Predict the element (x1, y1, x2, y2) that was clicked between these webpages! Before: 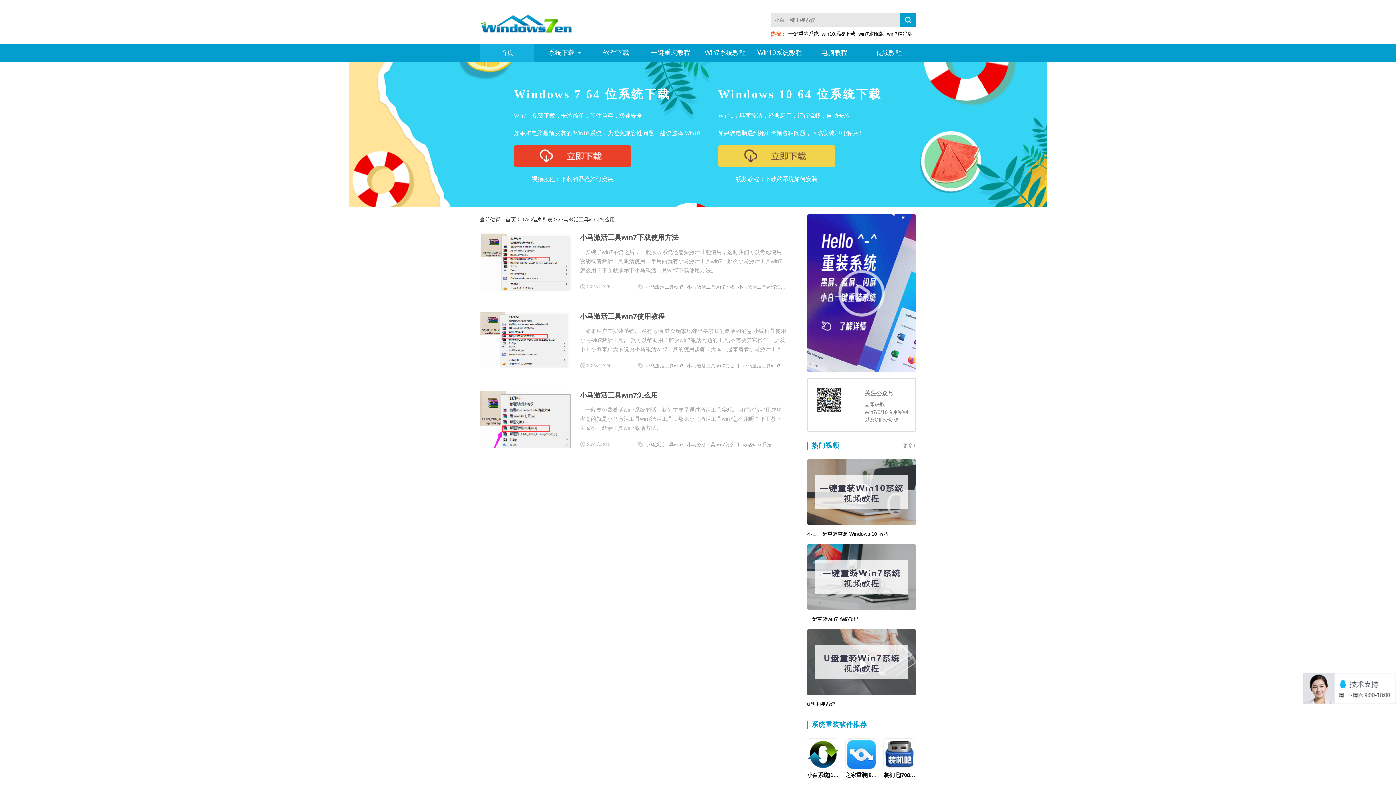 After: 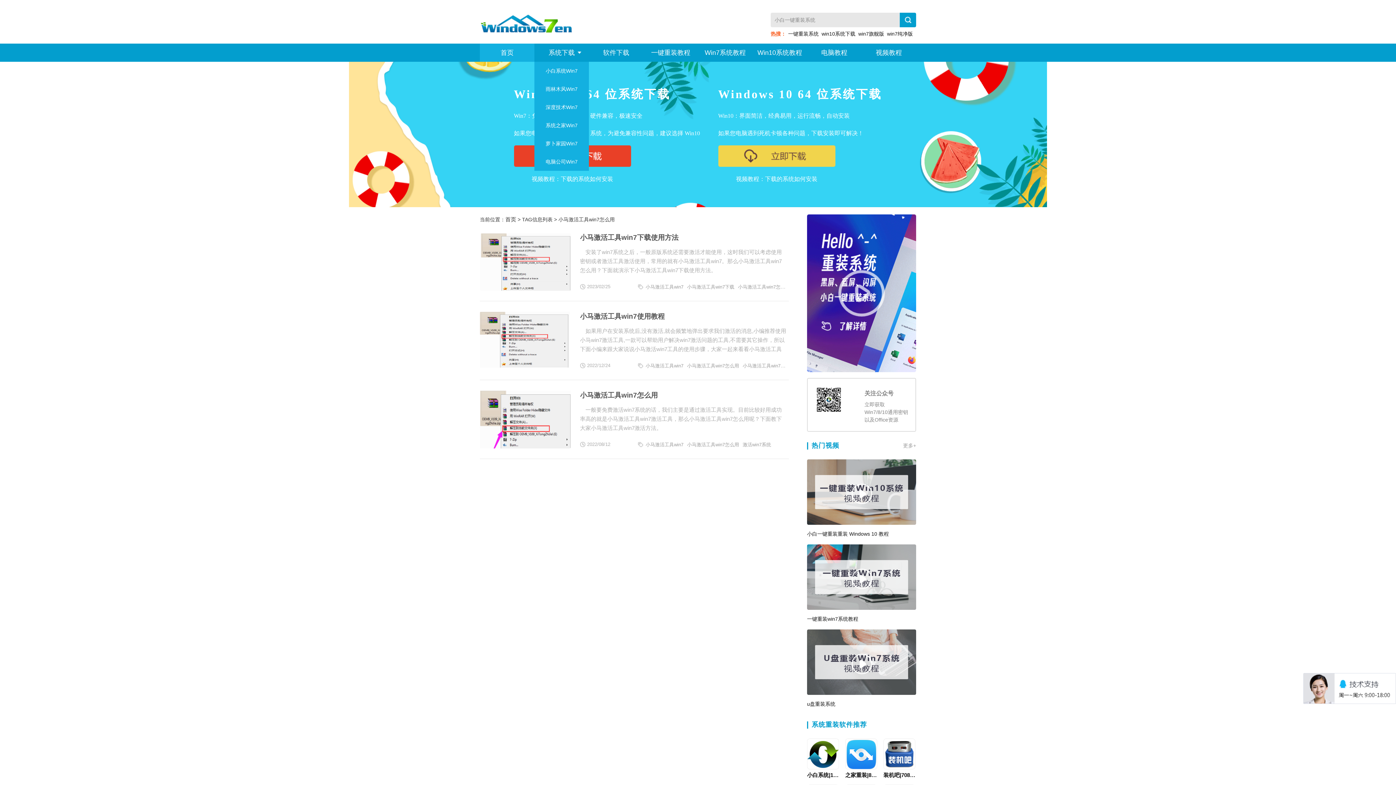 Action: bbox: (534, 43, 589, 61) label: 系统下载